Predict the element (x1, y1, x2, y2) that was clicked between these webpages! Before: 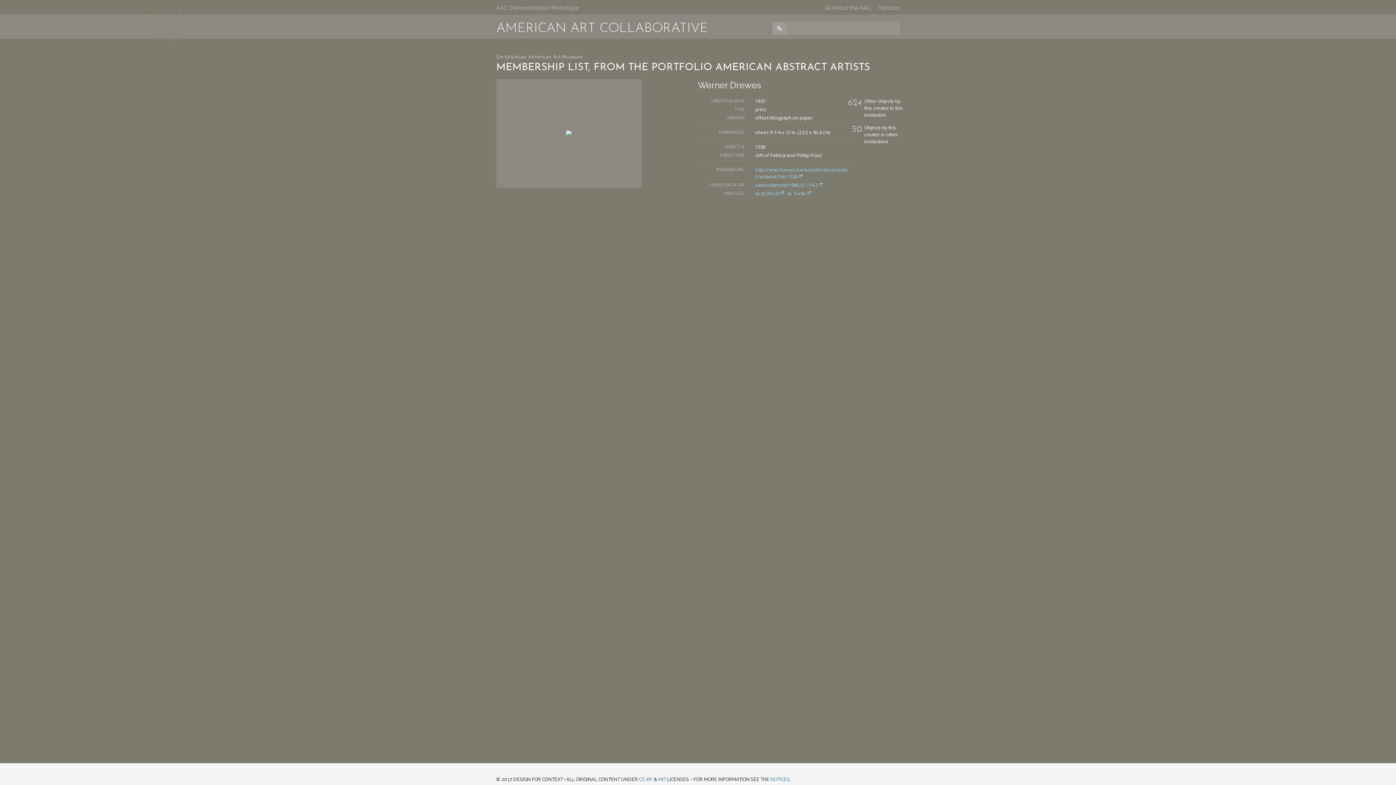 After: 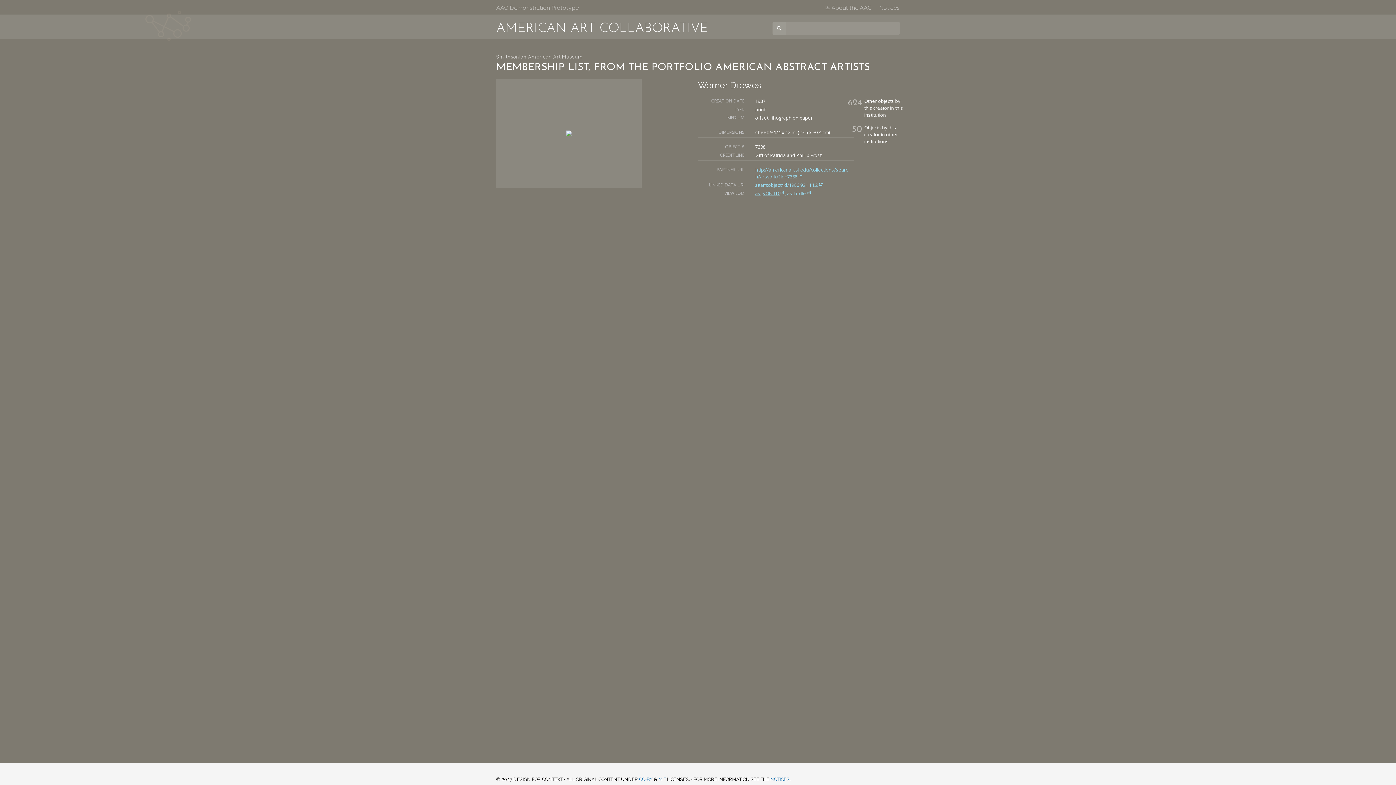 Action: label: as JSON-LD   bbox: (755, 190, 786, 196)